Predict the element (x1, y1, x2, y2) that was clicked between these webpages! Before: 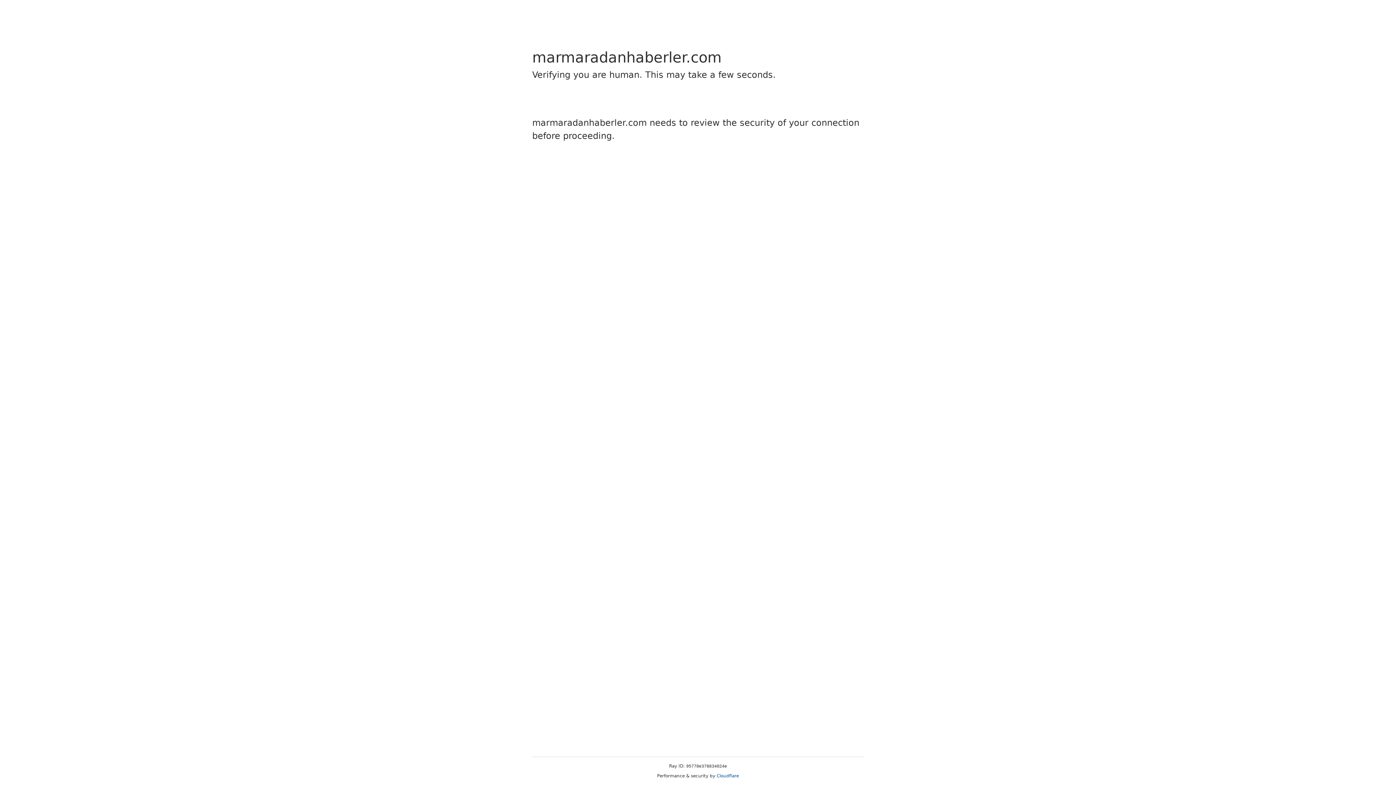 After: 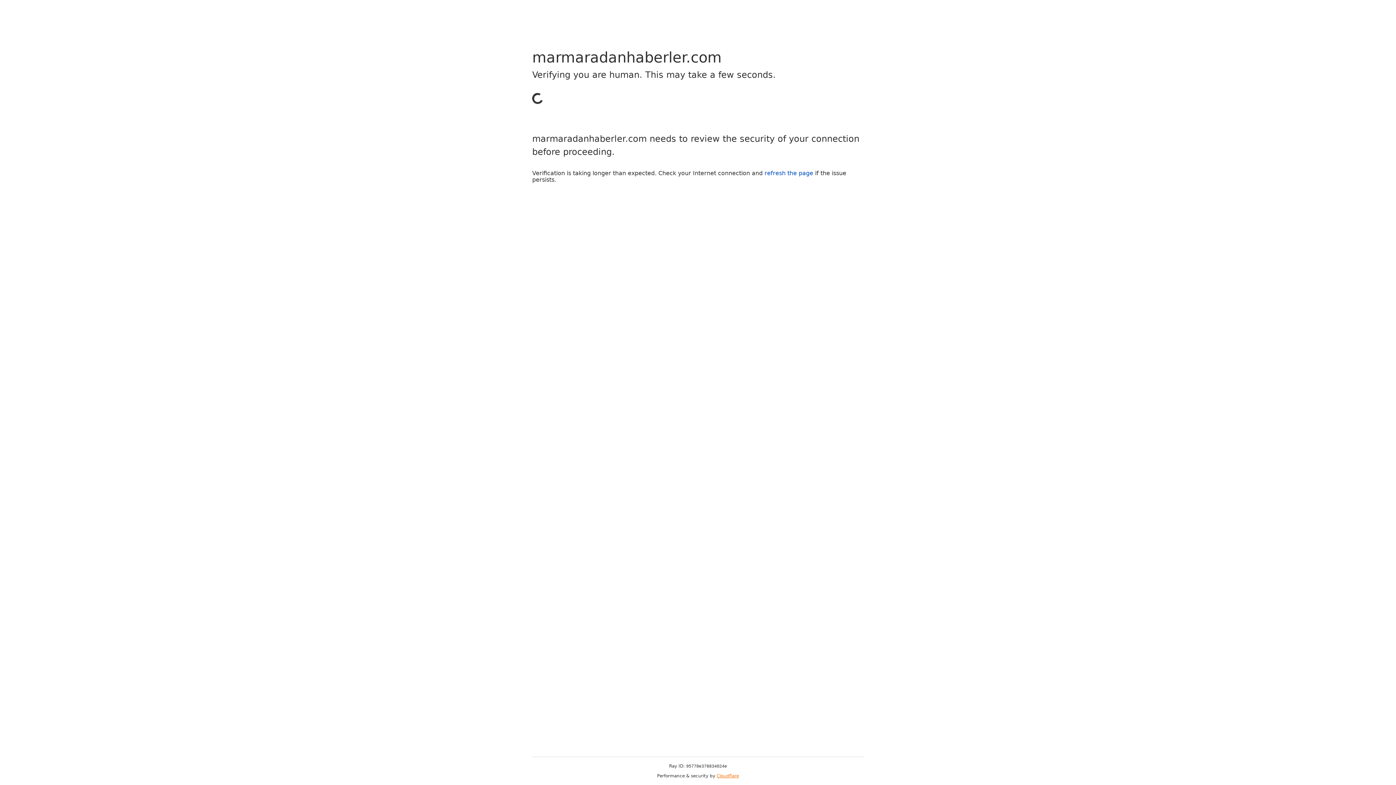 Action: bbox: (716, 773, 739, 778) label: Cloudflare